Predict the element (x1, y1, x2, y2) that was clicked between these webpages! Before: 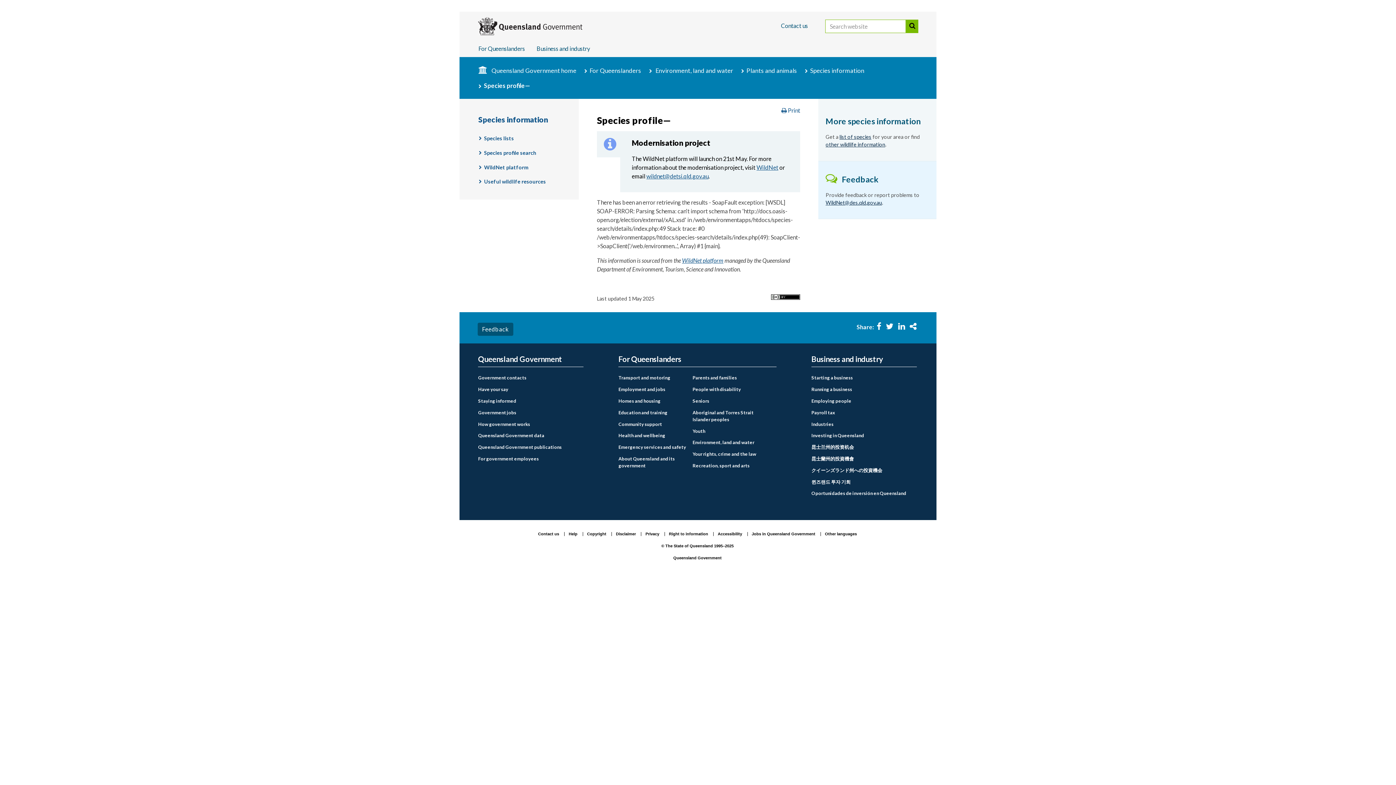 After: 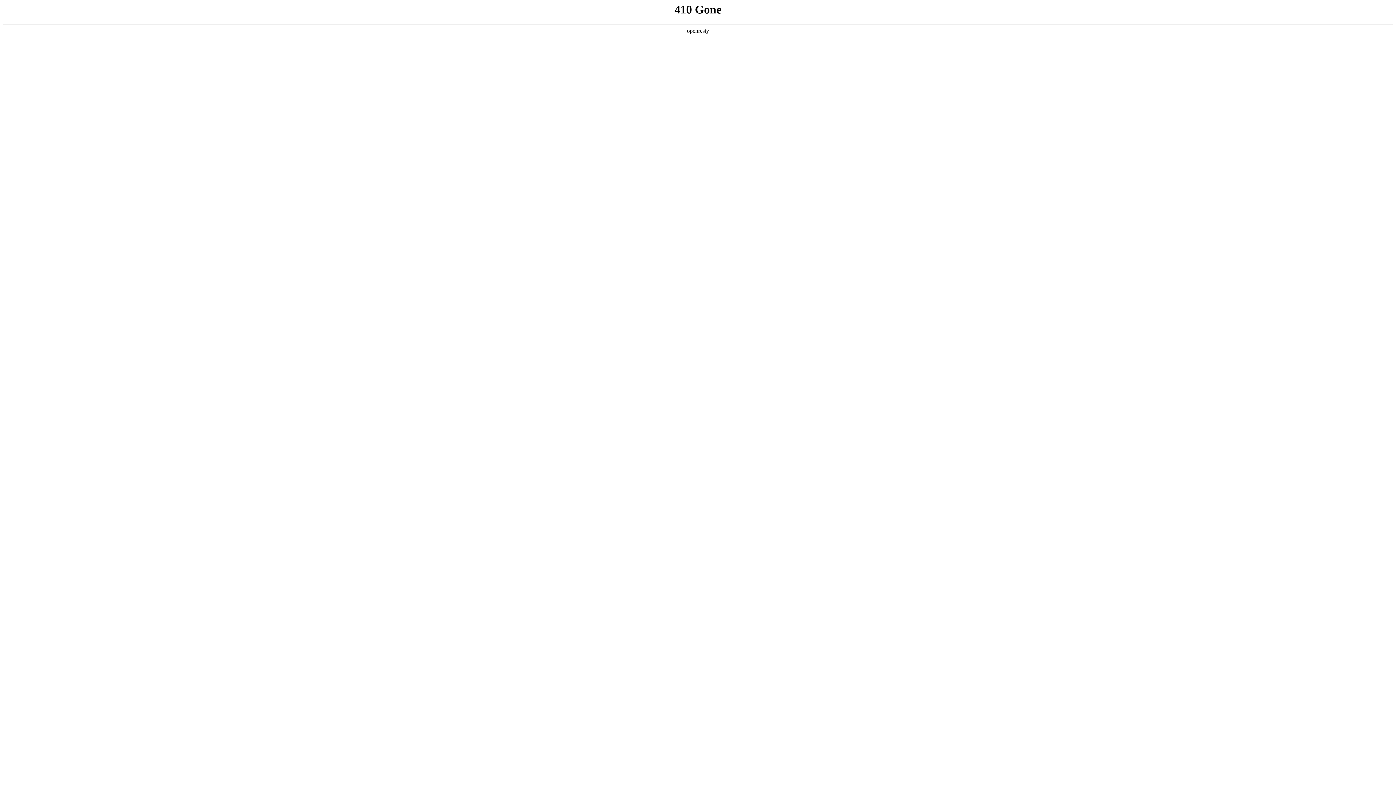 Action: bbox: (823, 531, 859, 537) label: Other languages